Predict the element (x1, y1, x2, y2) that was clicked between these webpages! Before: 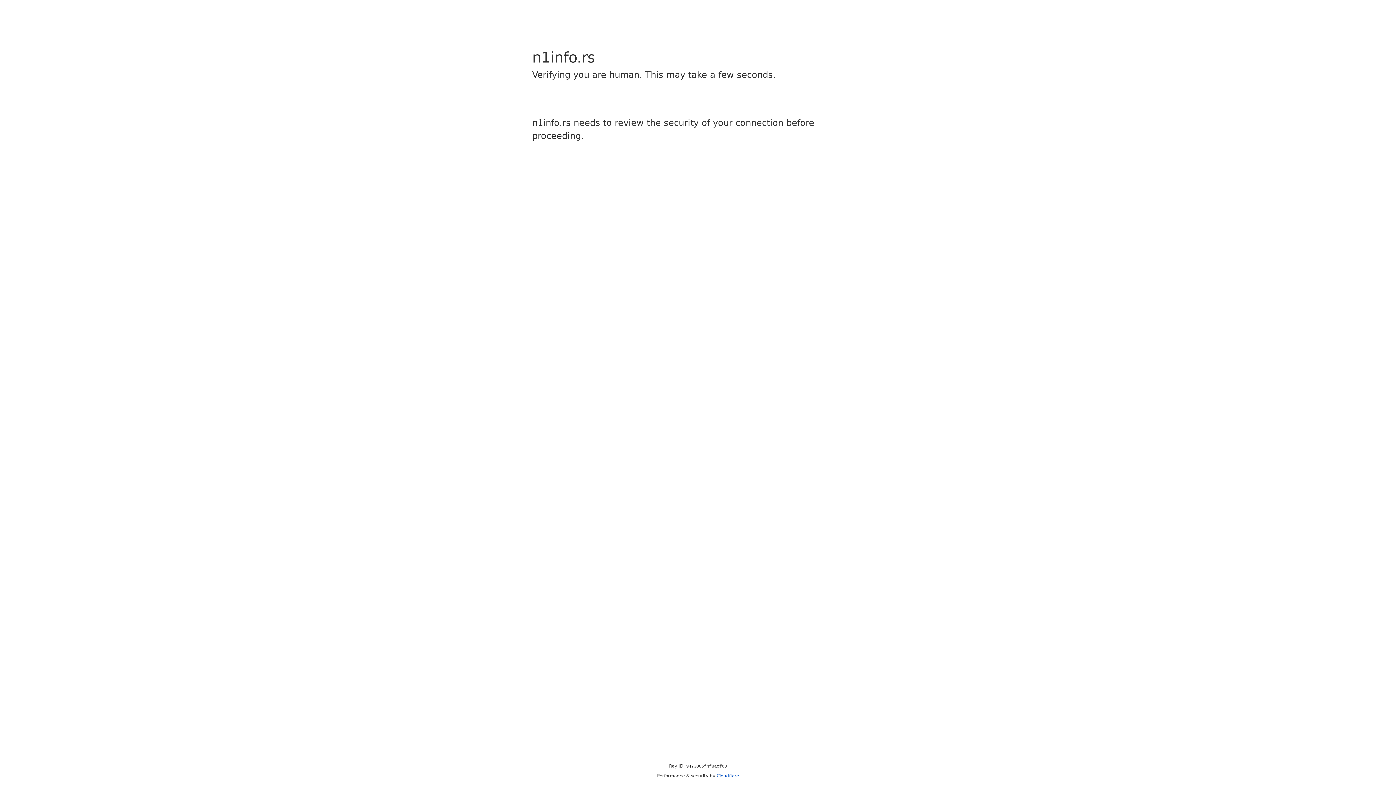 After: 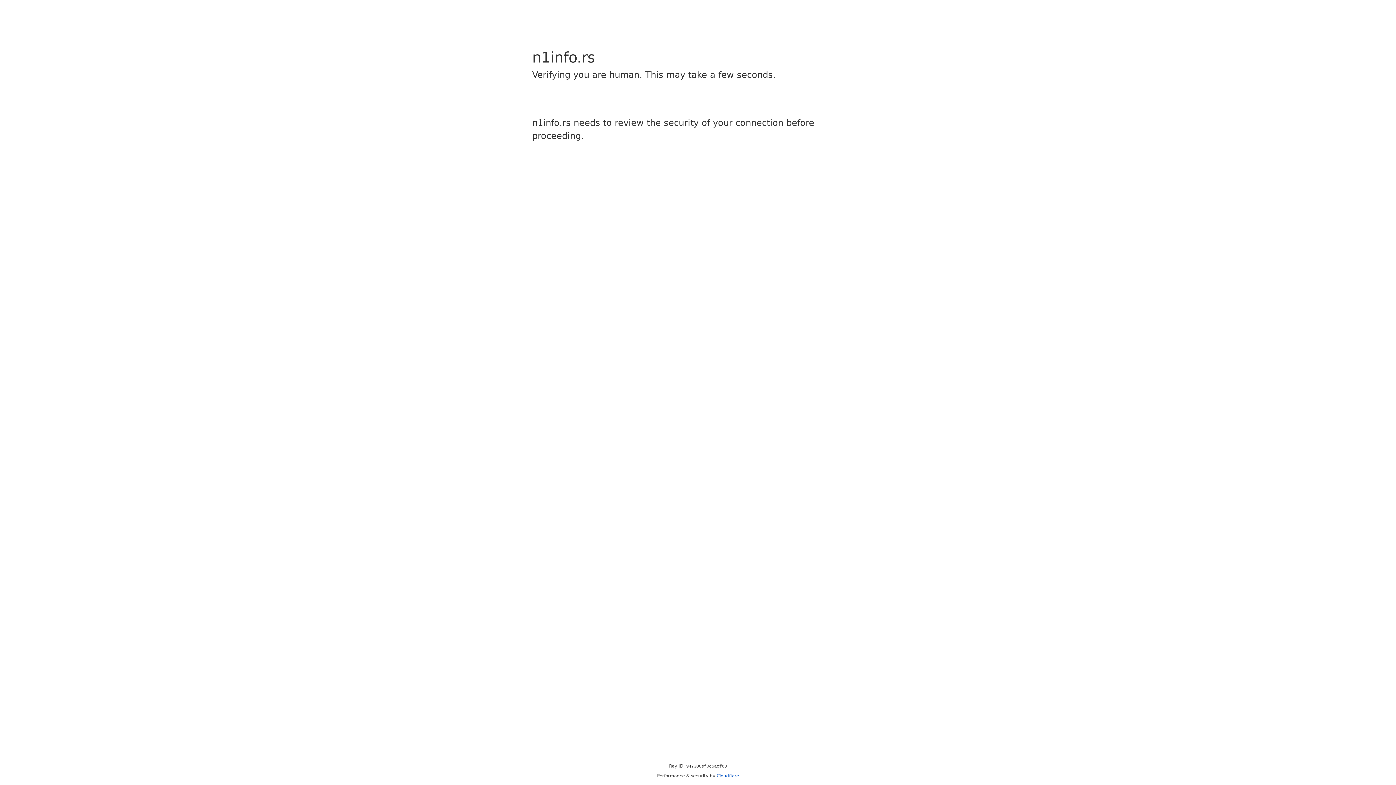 Action: label: Cloudflare bbox: (716, 773, 739, 778)